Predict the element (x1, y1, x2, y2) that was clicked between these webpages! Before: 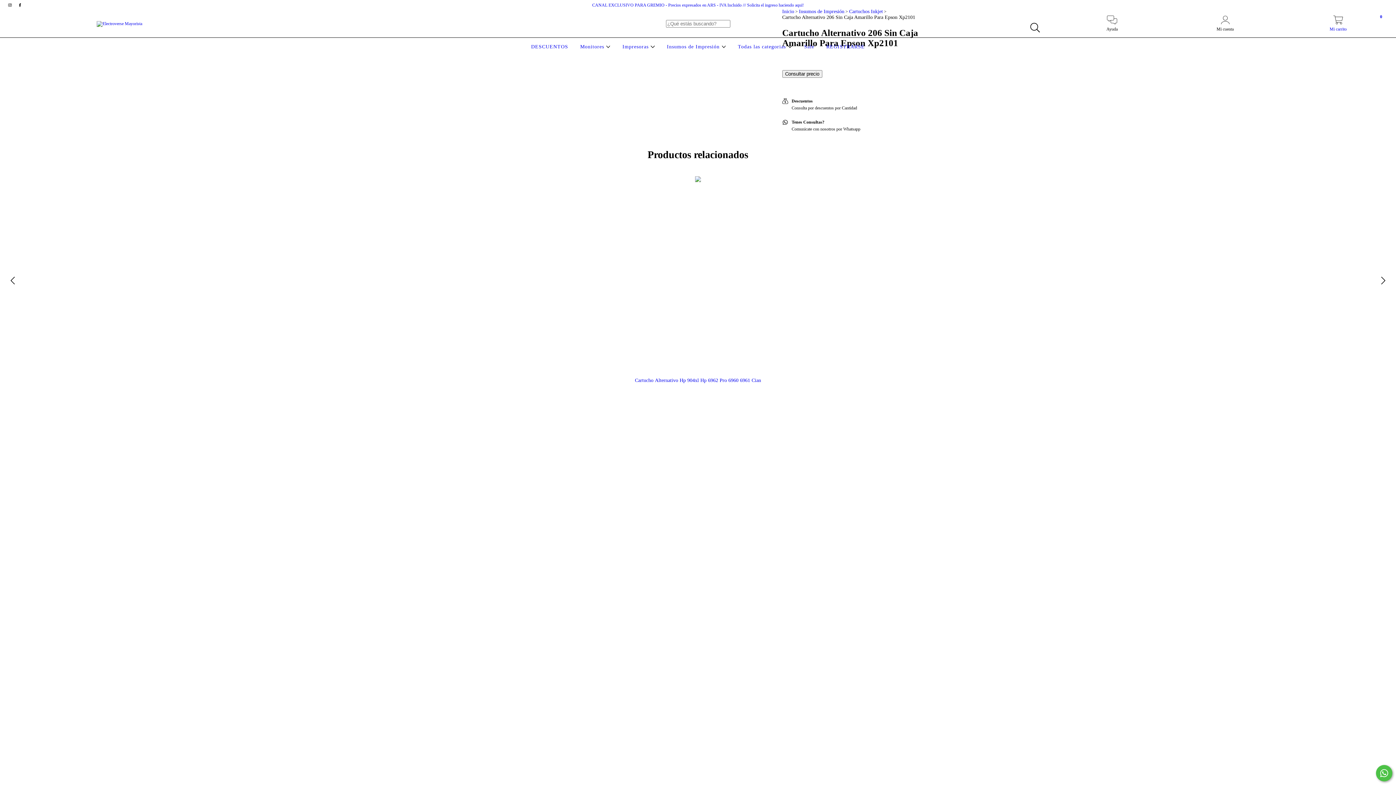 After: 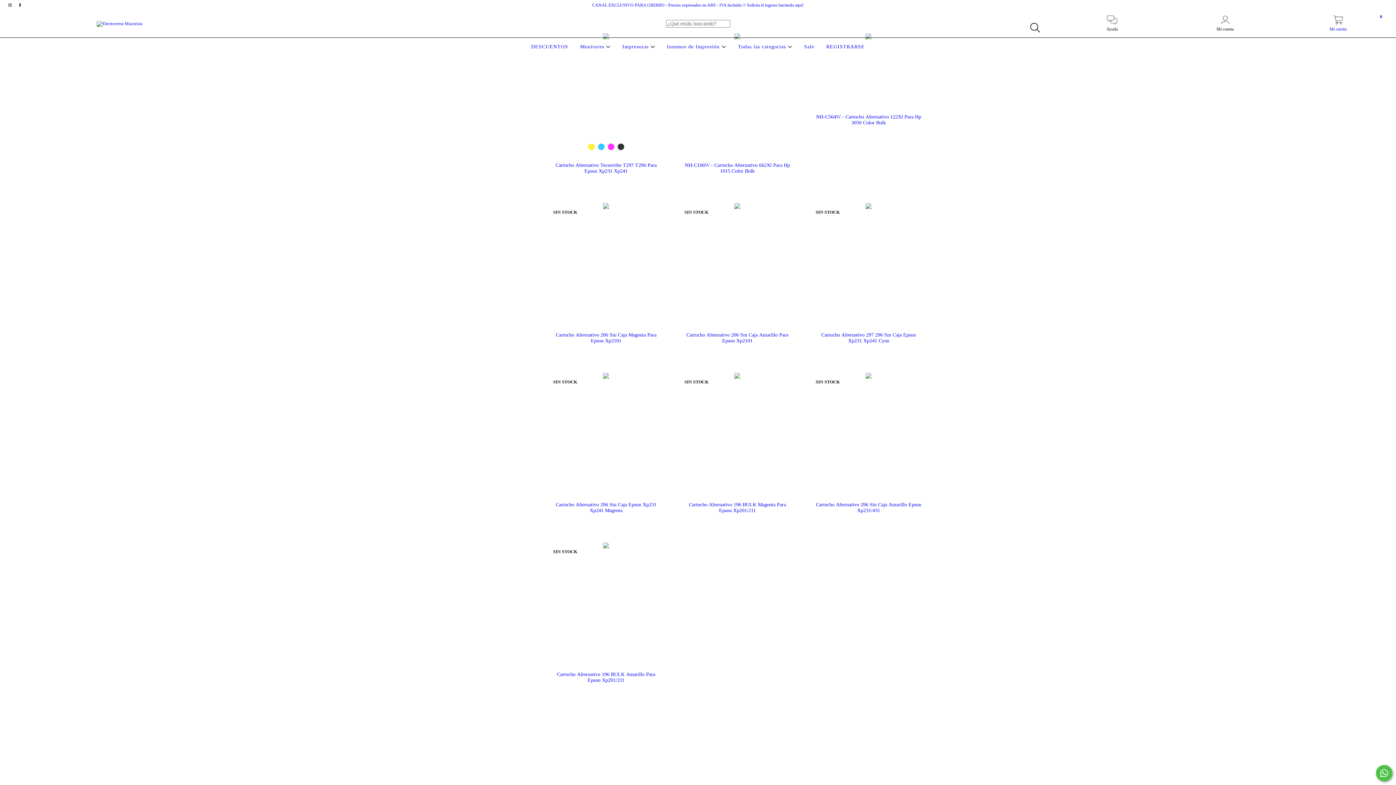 Action: bbox: (802, 44, 816, 49) label: Sale